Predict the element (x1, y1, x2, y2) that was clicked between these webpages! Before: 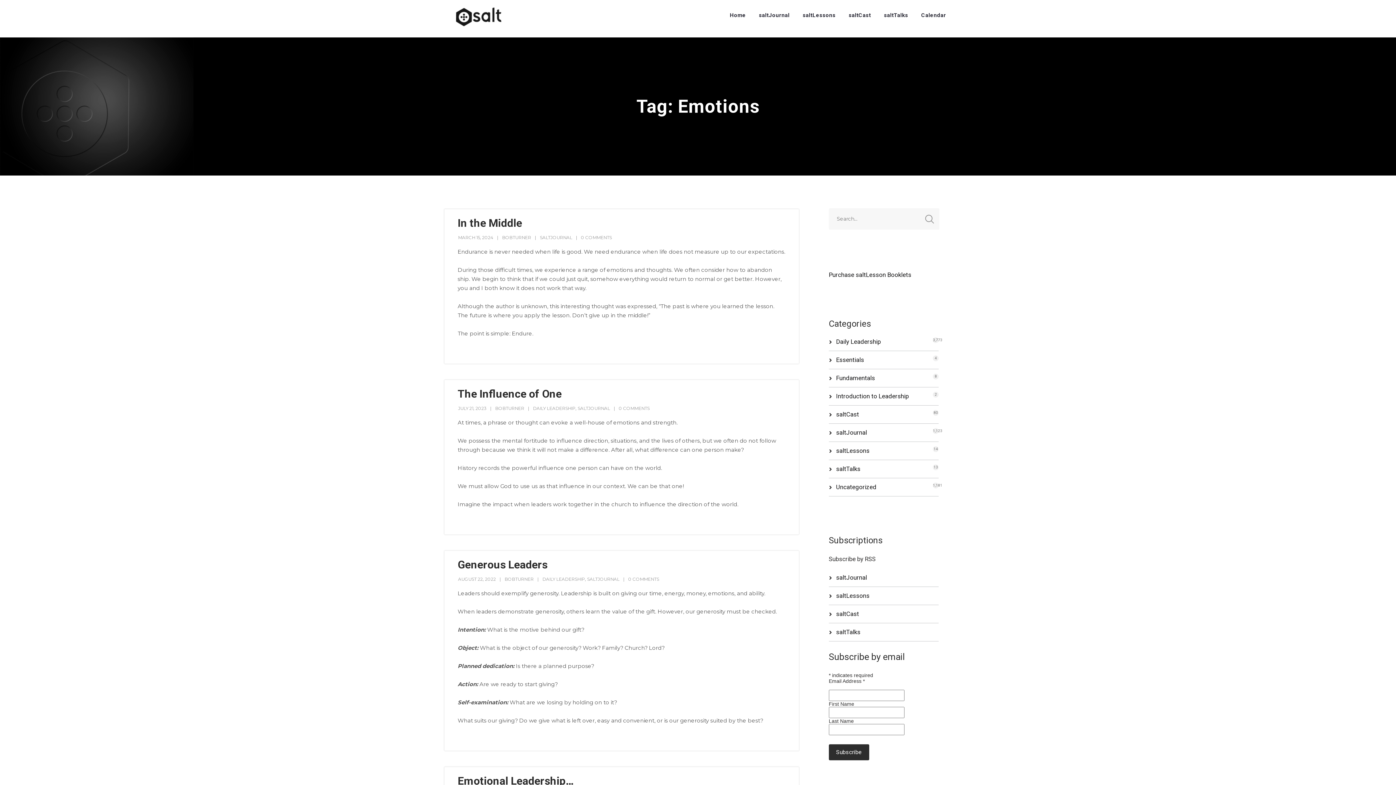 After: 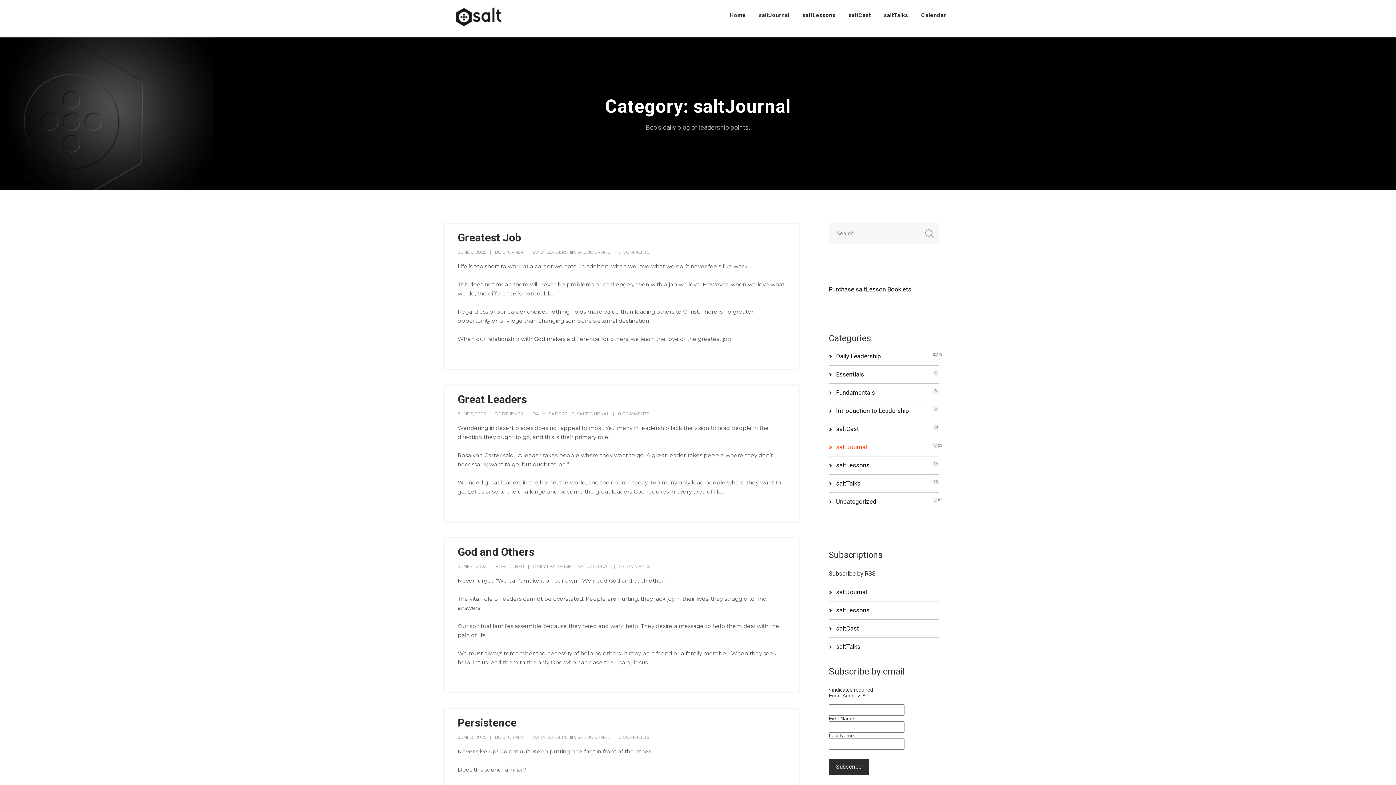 Action: label: saltJournal
1,123 bbox: (836, 429, 867, 436)